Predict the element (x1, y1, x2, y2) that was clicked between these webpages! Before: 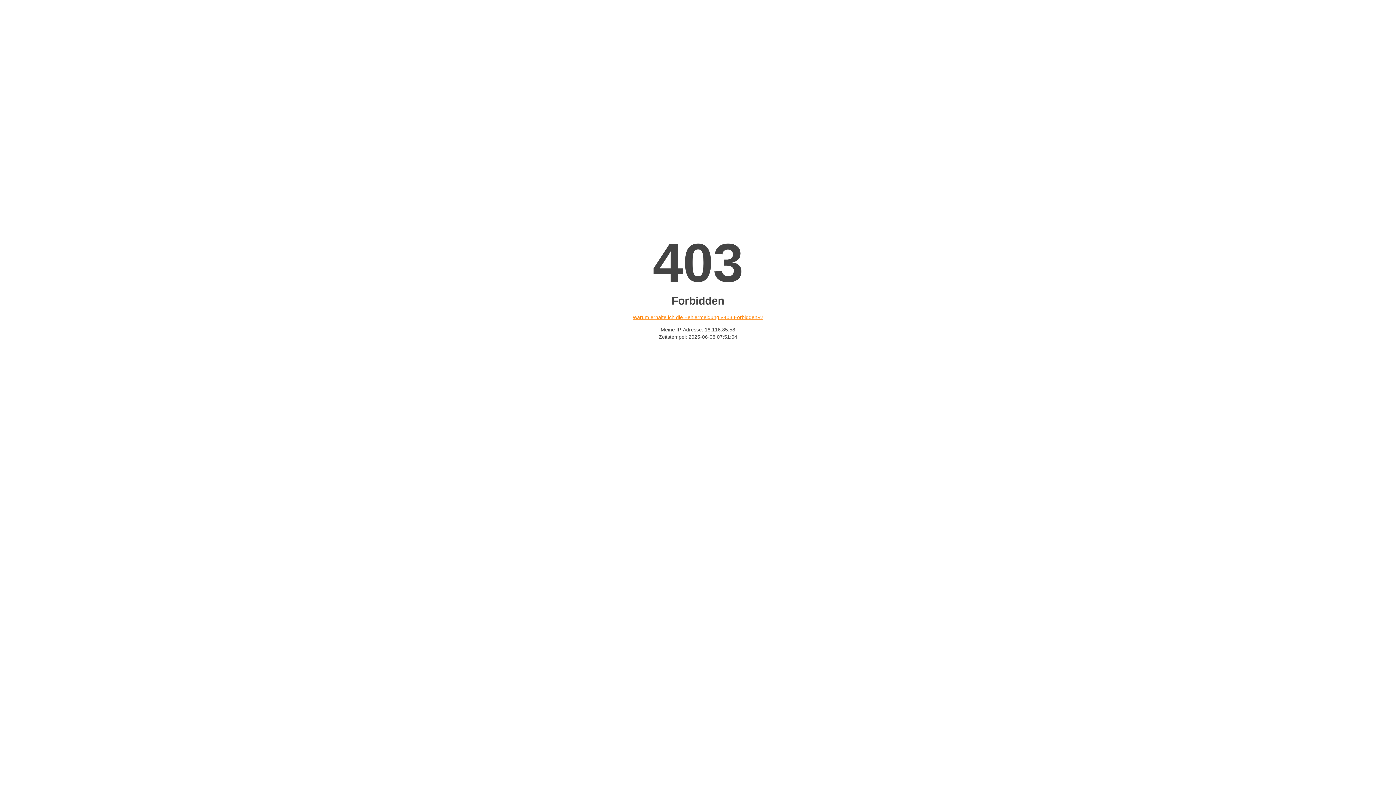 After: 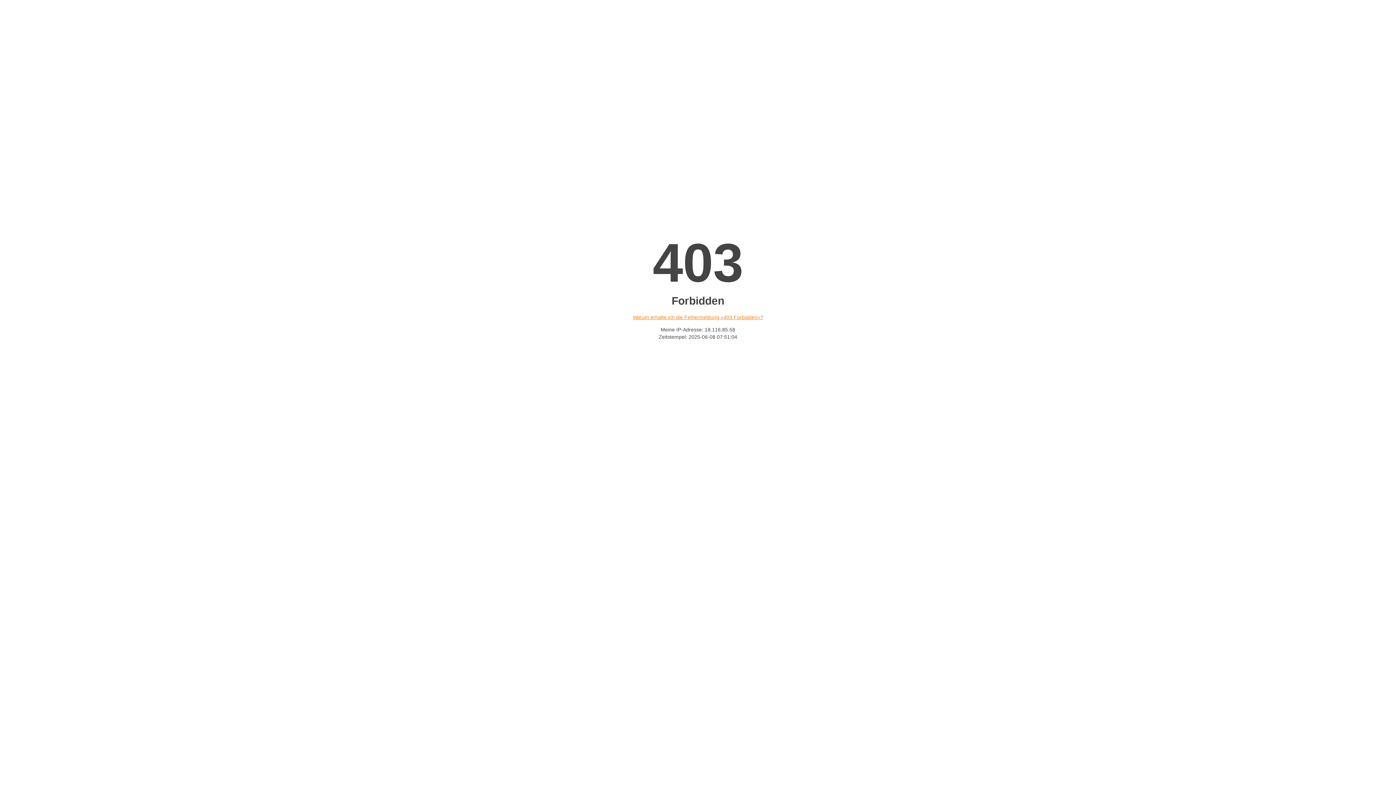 Action: label: Warum erhalte ich die Fehlermeldung «403 Forbidden»? bbox: (632, 314, 763, 320)